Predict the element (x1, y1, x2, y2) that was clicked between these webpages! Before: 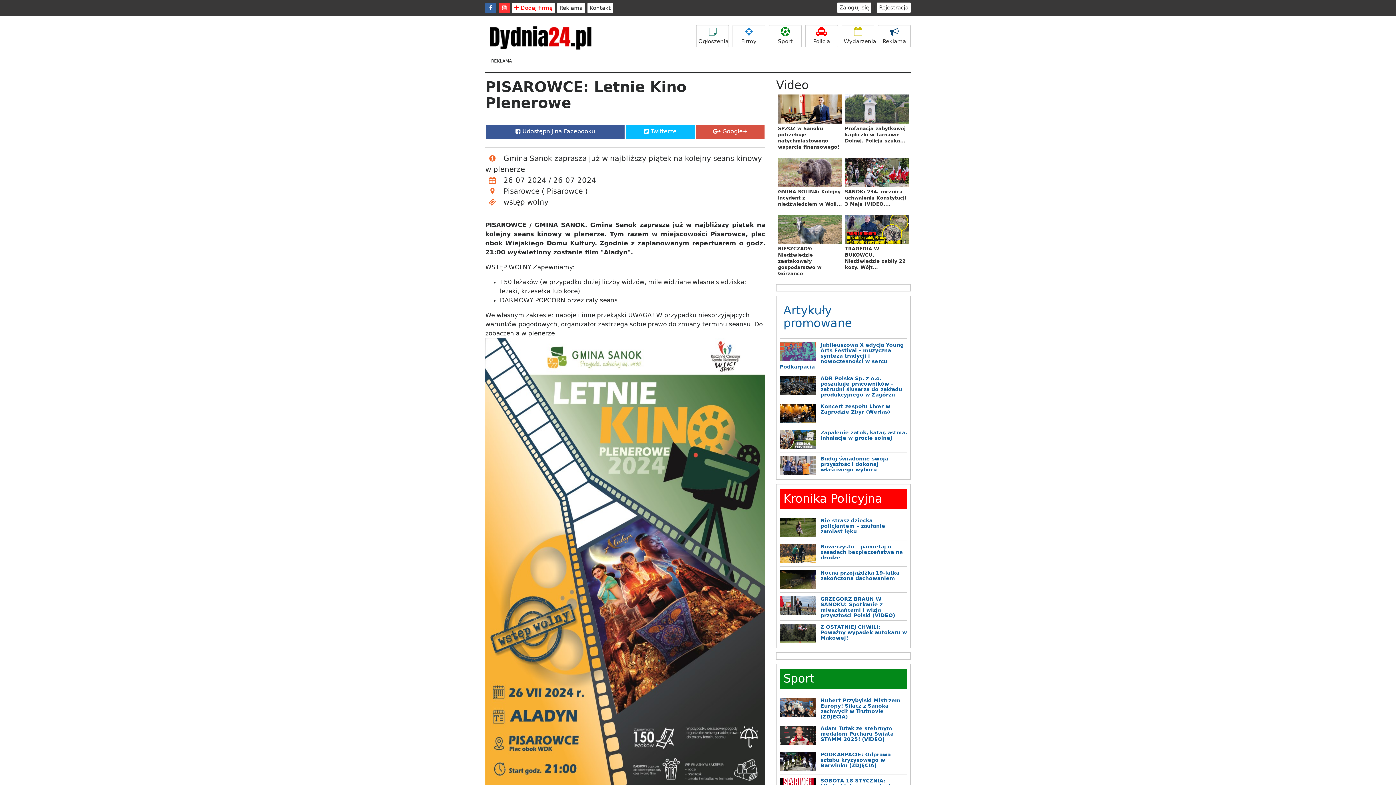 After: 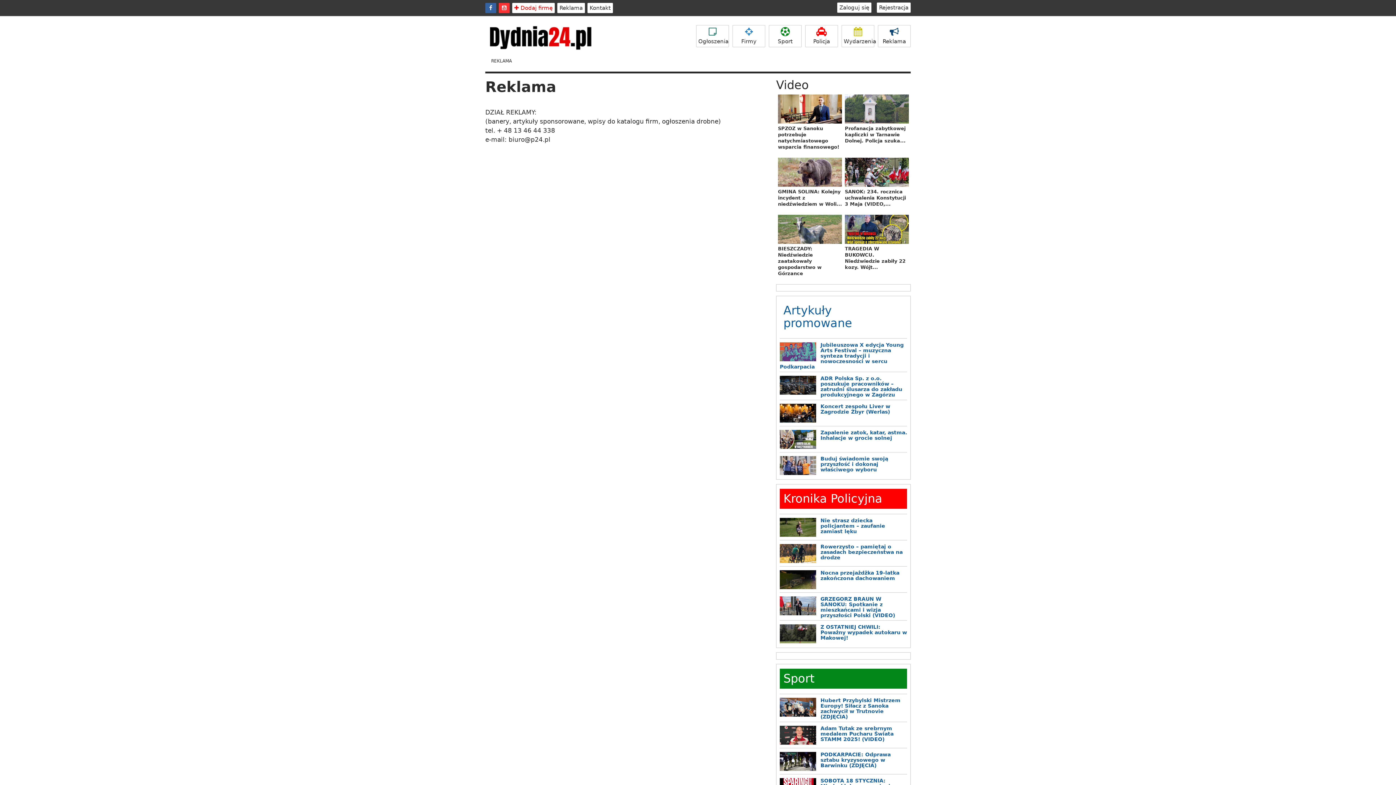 Action: bbox: (878, 25, 910, 47) label: Reklama